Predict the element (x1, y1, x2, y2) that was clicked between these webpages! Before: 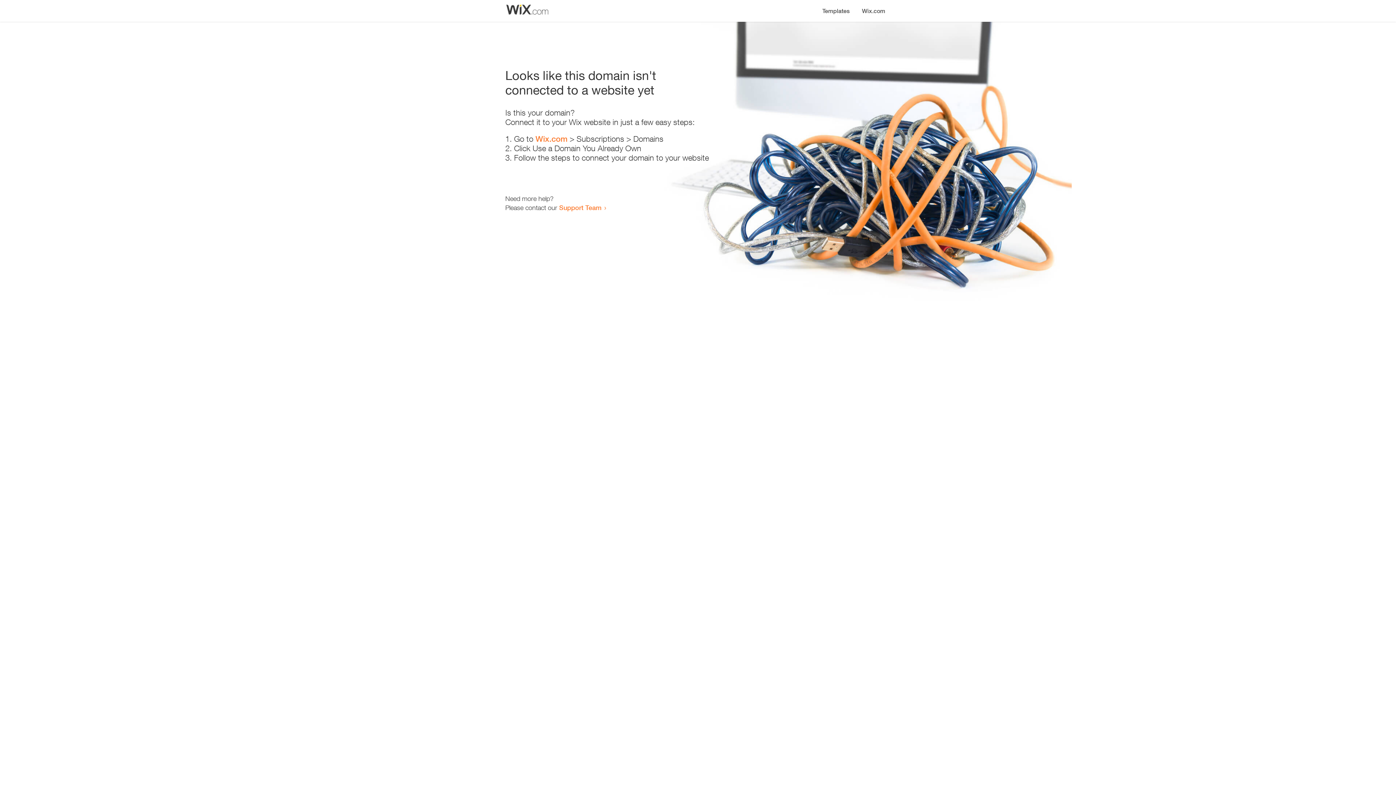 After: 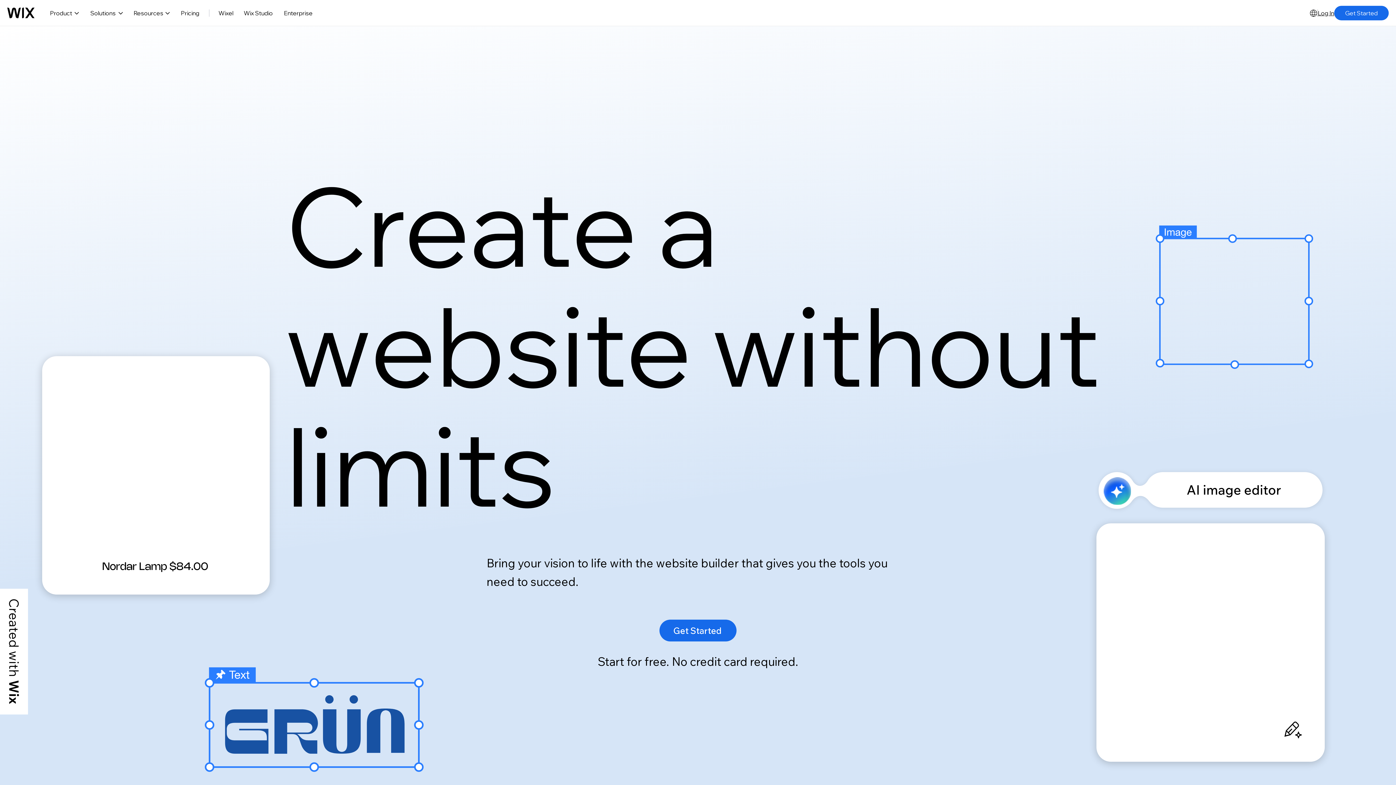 Action: label: Wix.com bbox: (856, 0, 890, 14)